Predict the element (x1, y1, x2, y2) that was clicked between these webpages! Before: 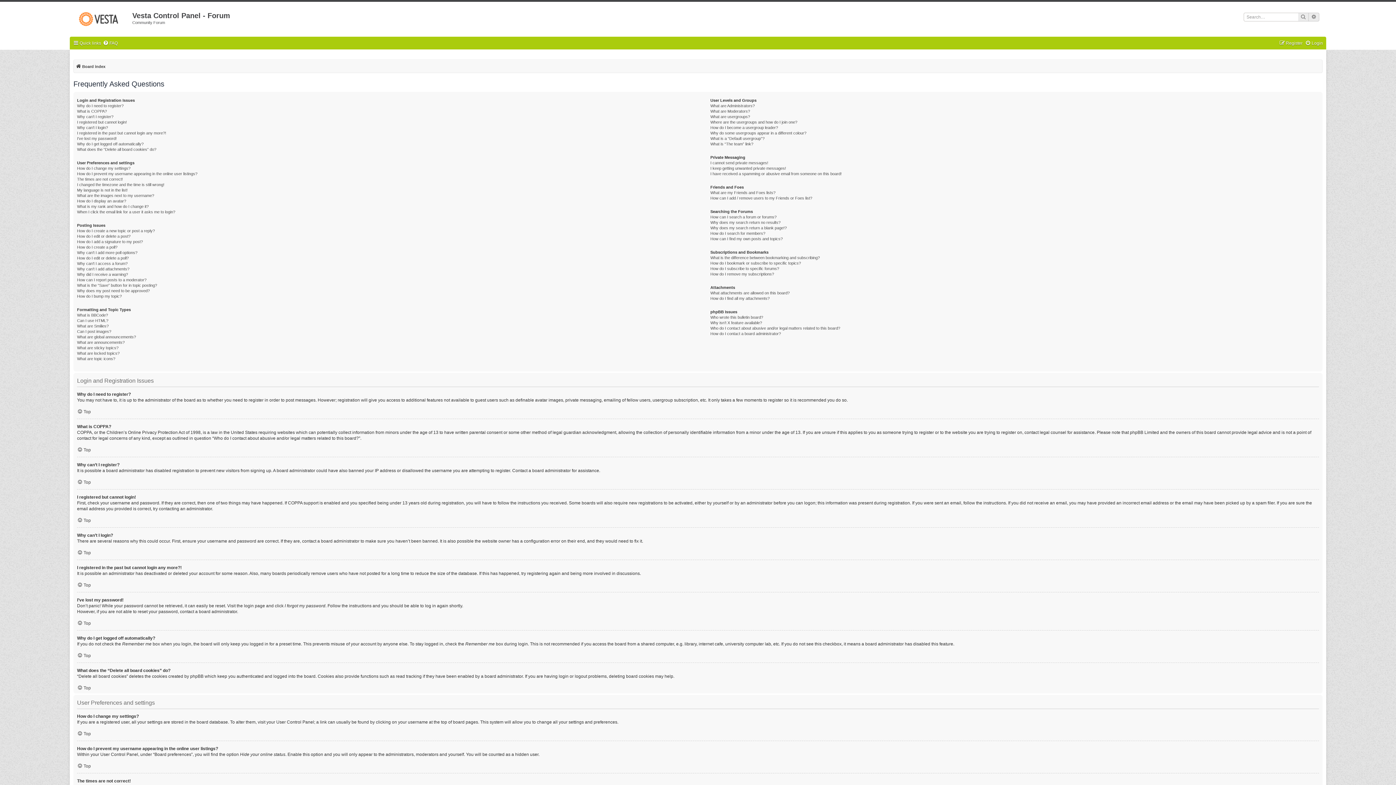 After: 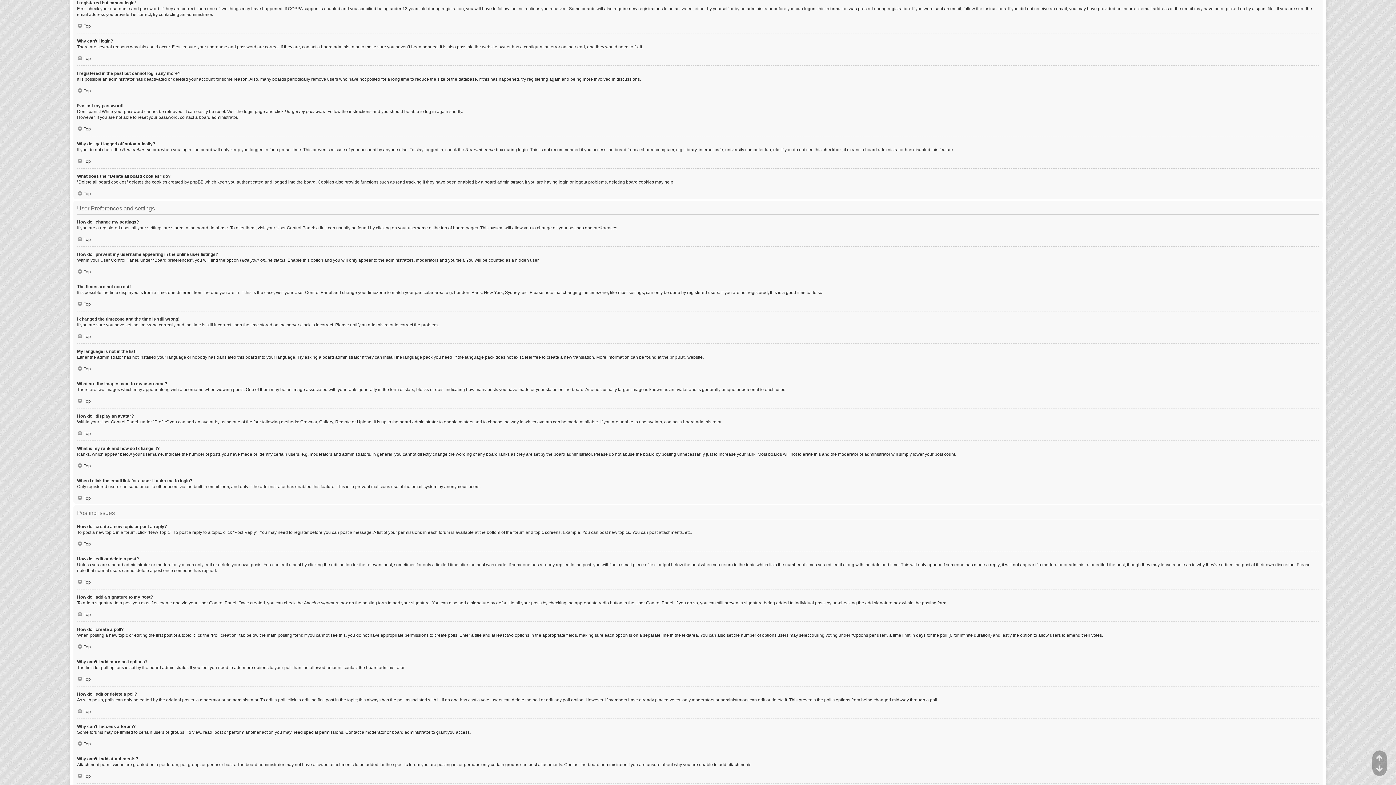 Action: bbox: (77, 119, 126, 125) label: I registered but cannot login!